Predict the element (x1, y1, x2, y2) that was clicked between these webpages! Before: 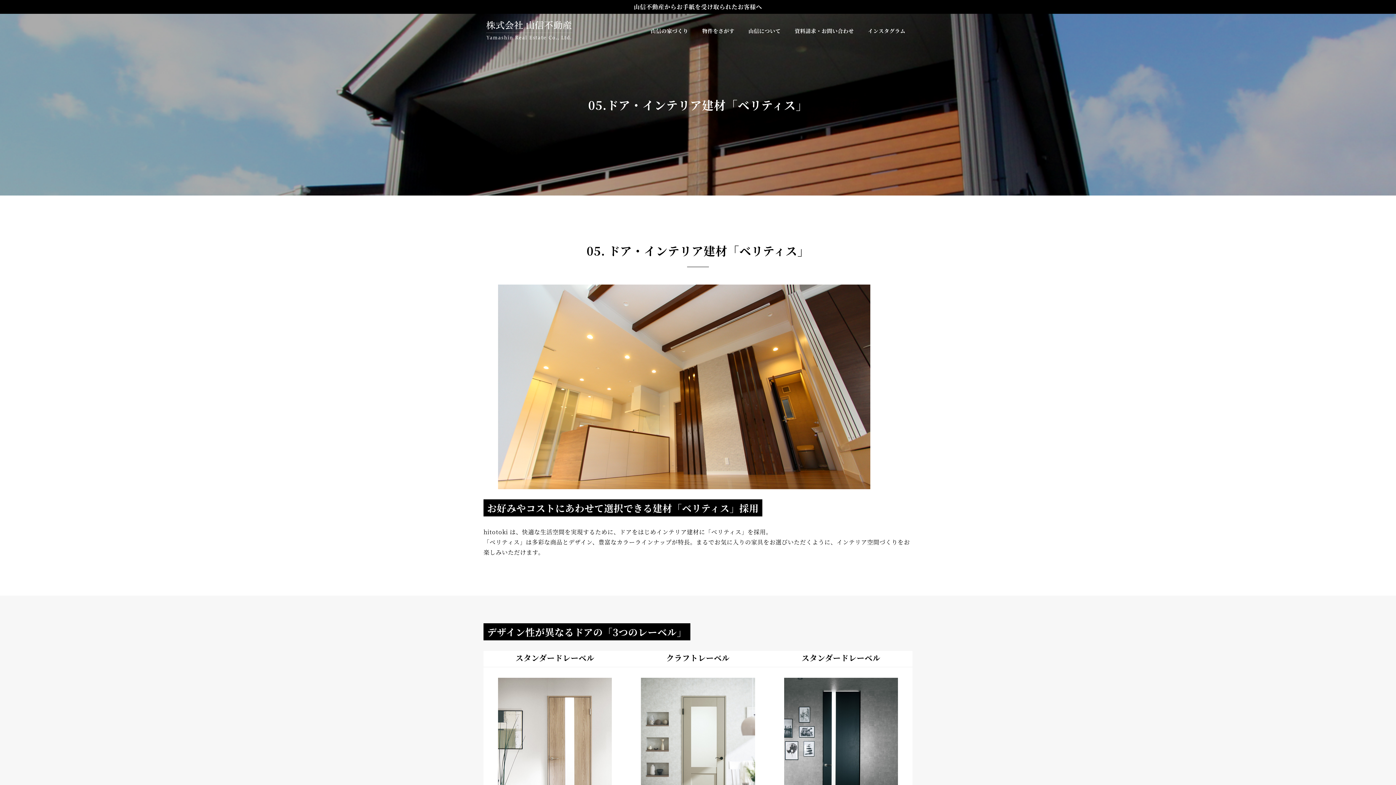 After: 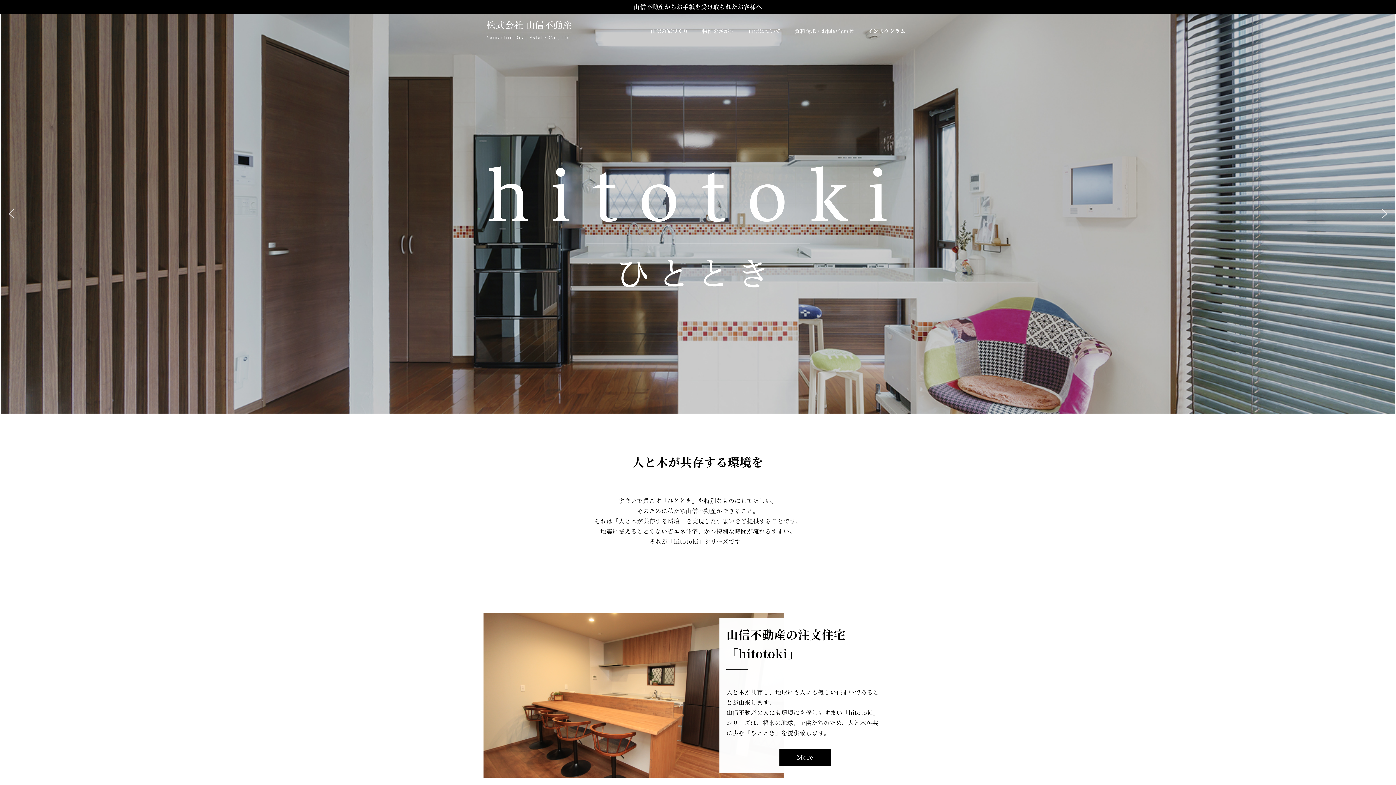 Action: bbox: (483, 23, 575, 36)